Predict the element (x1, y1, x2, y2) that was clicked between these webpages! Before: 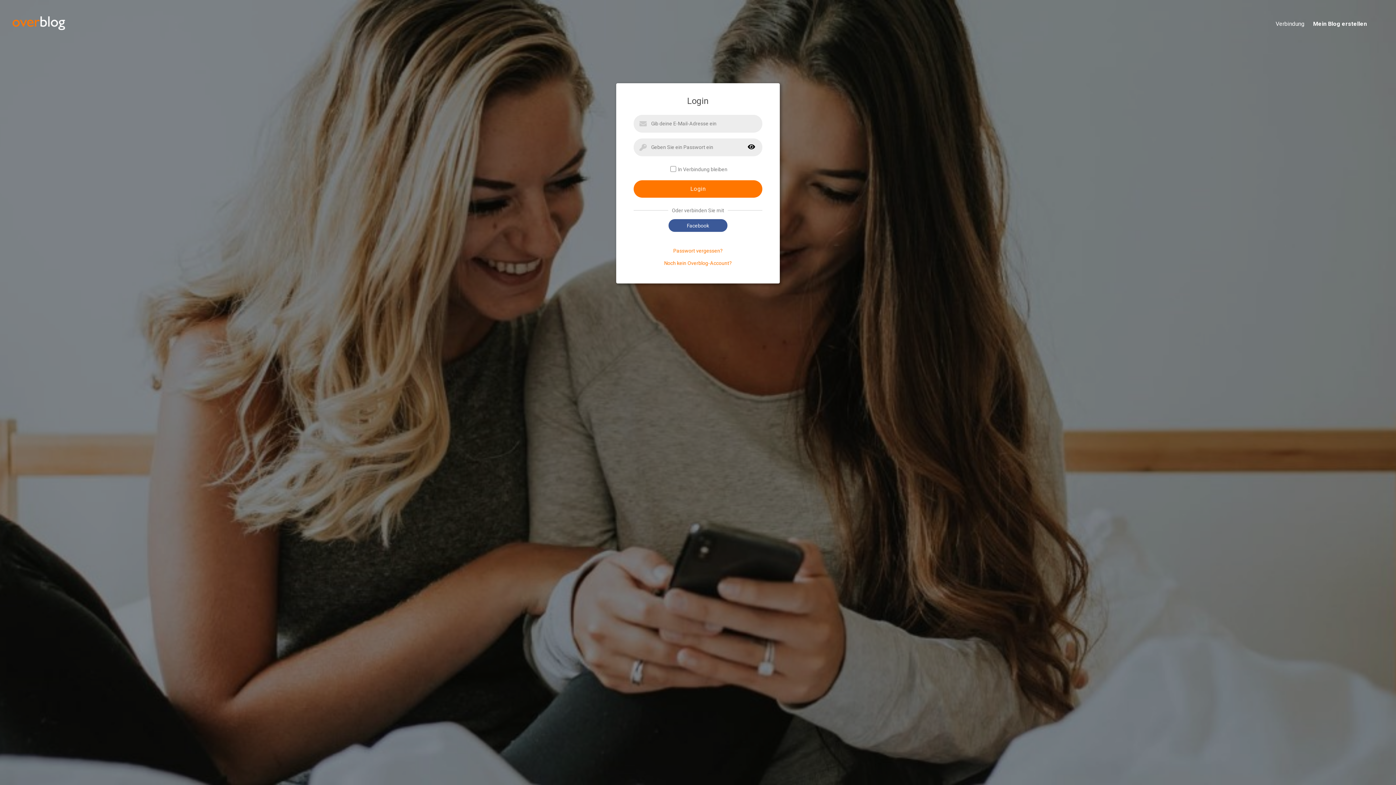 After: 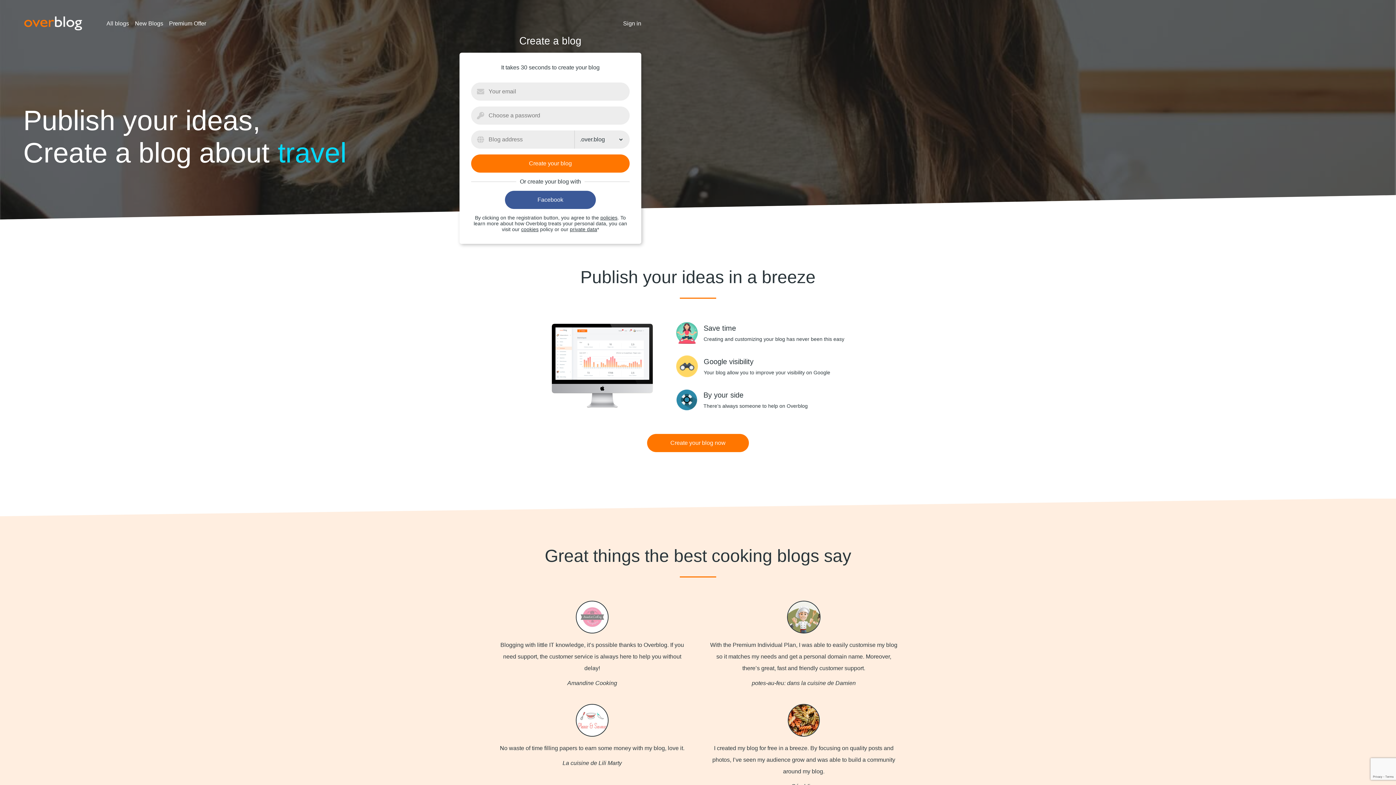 Action: bbox: (1304, 20, 1384, 28) label: Mein Blog erstellen